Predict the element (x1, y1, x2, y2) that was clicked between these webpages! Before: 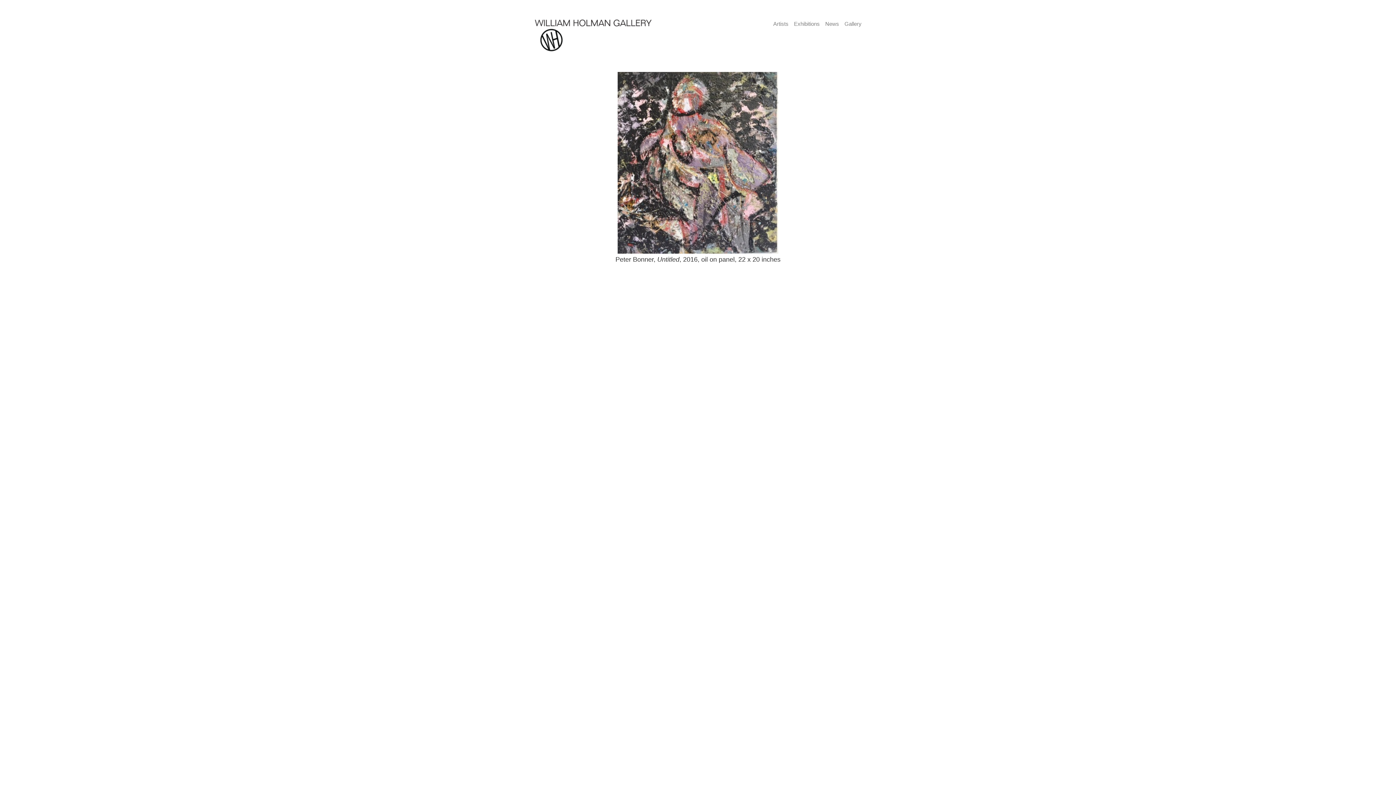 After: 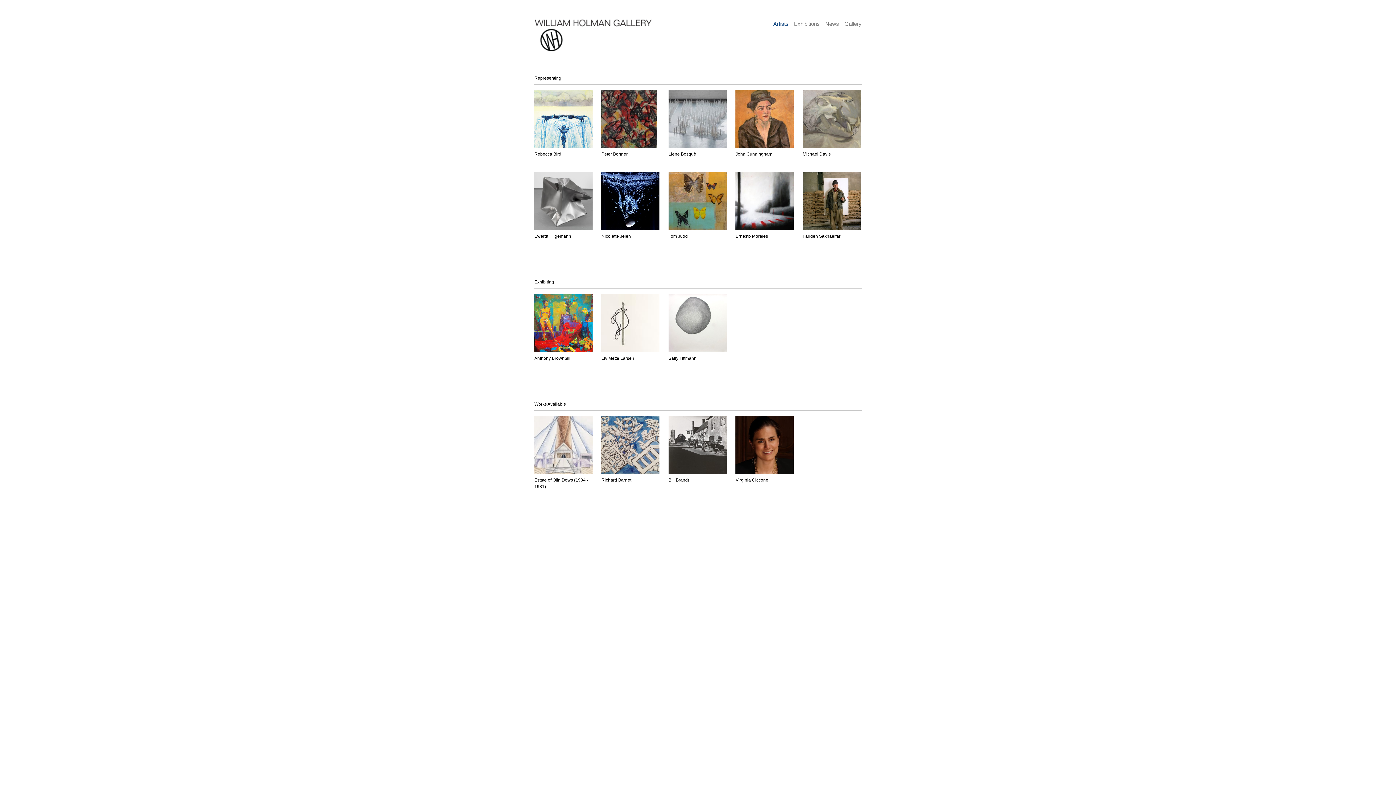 Action: bbox: (773, 20, 788, 26) label: Artists